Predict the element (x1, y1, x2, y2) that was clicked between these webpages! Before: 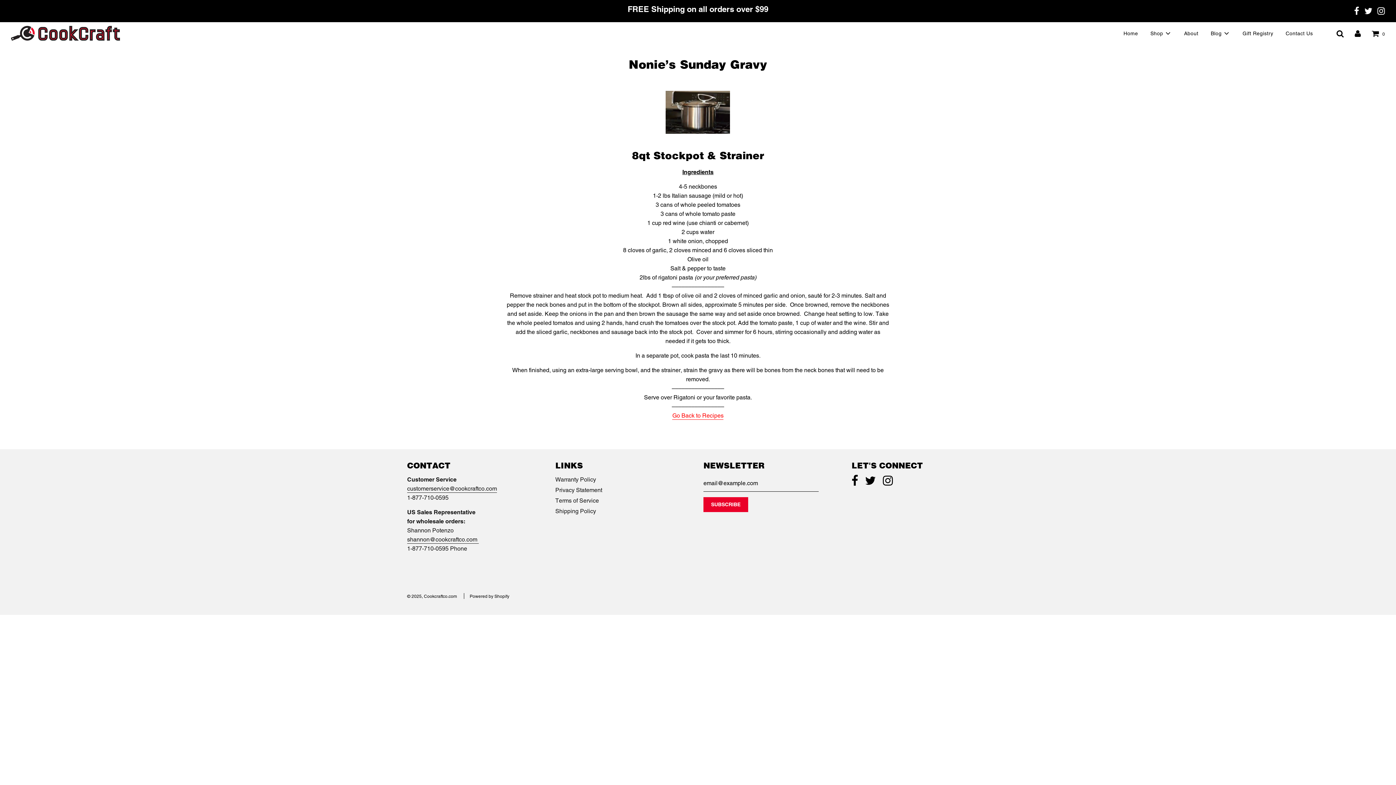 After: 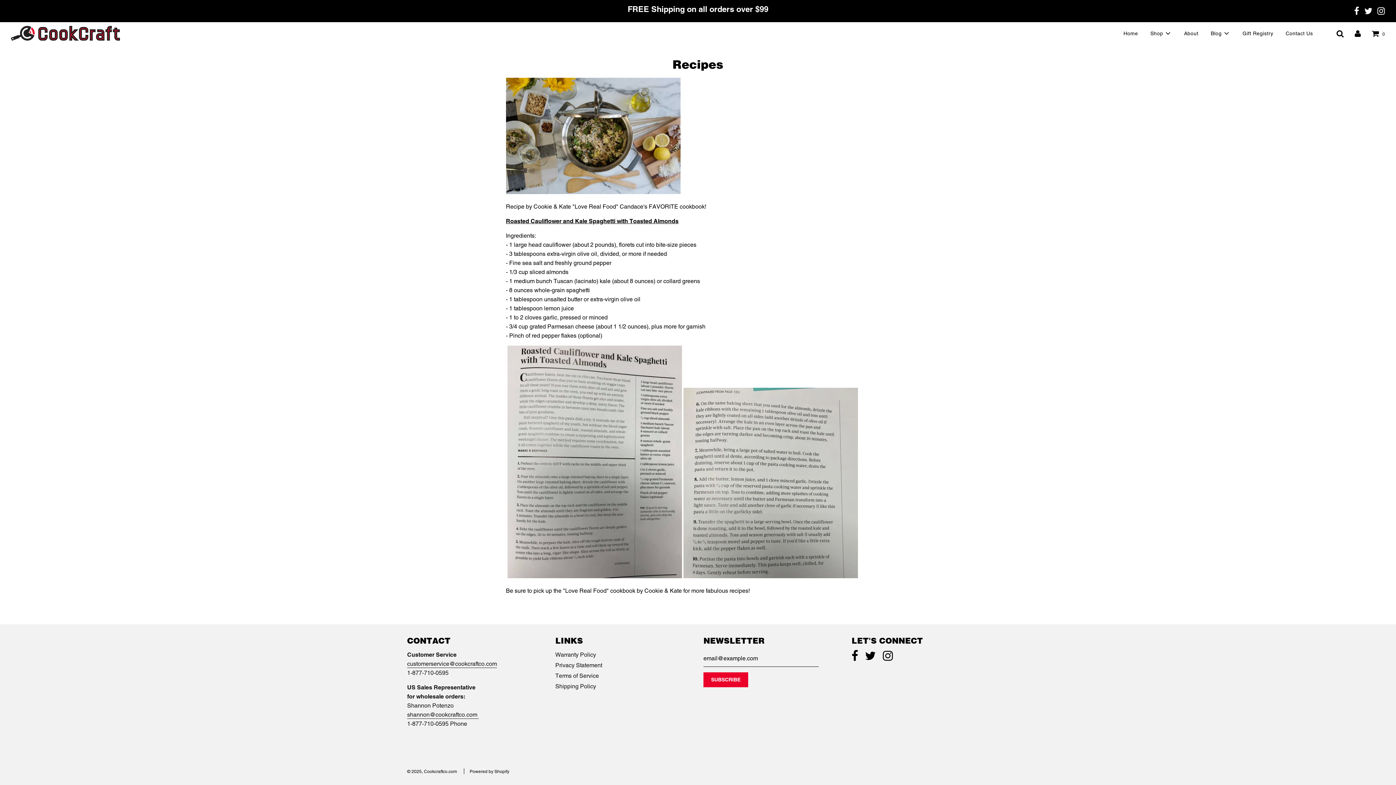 Action: bbox: (672, 412, 723, 420) label: Go Back to Recipes